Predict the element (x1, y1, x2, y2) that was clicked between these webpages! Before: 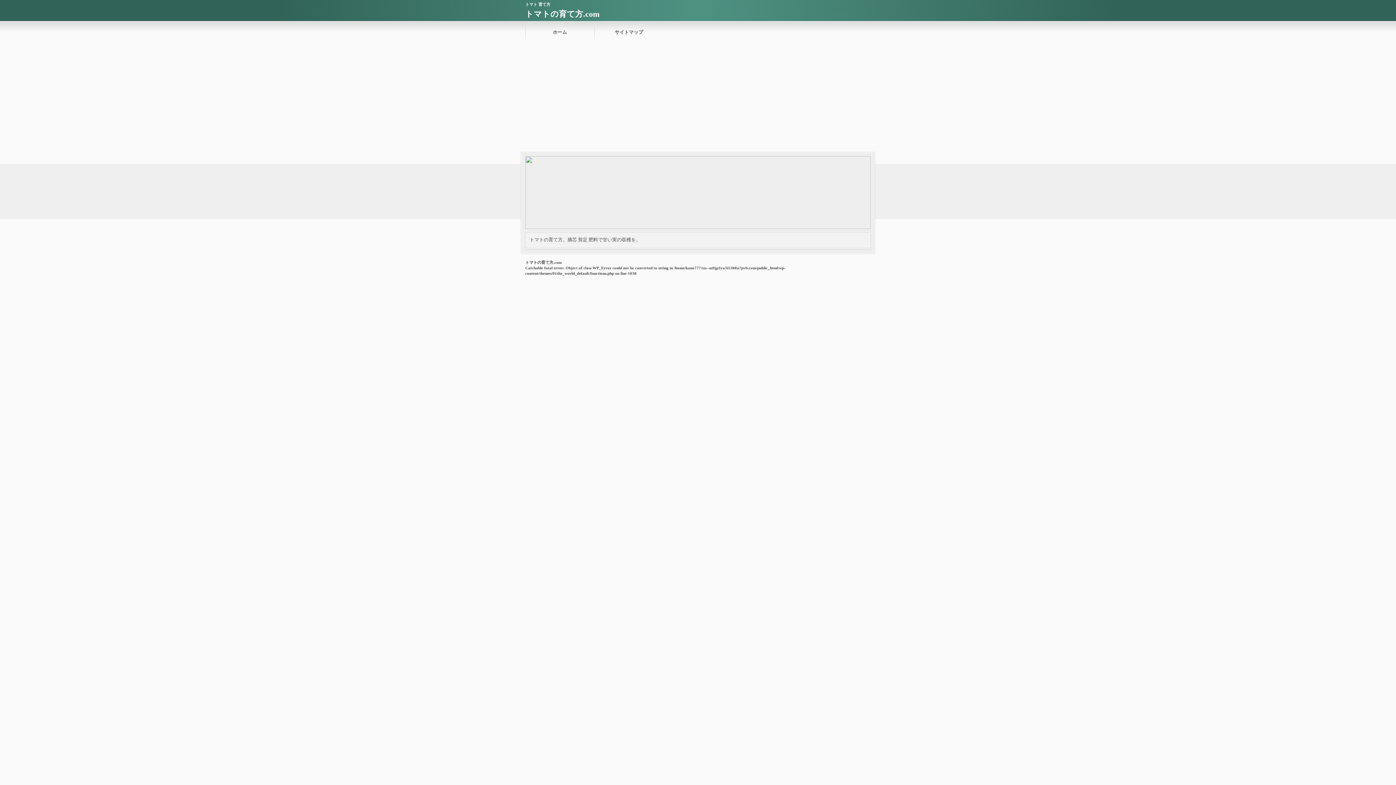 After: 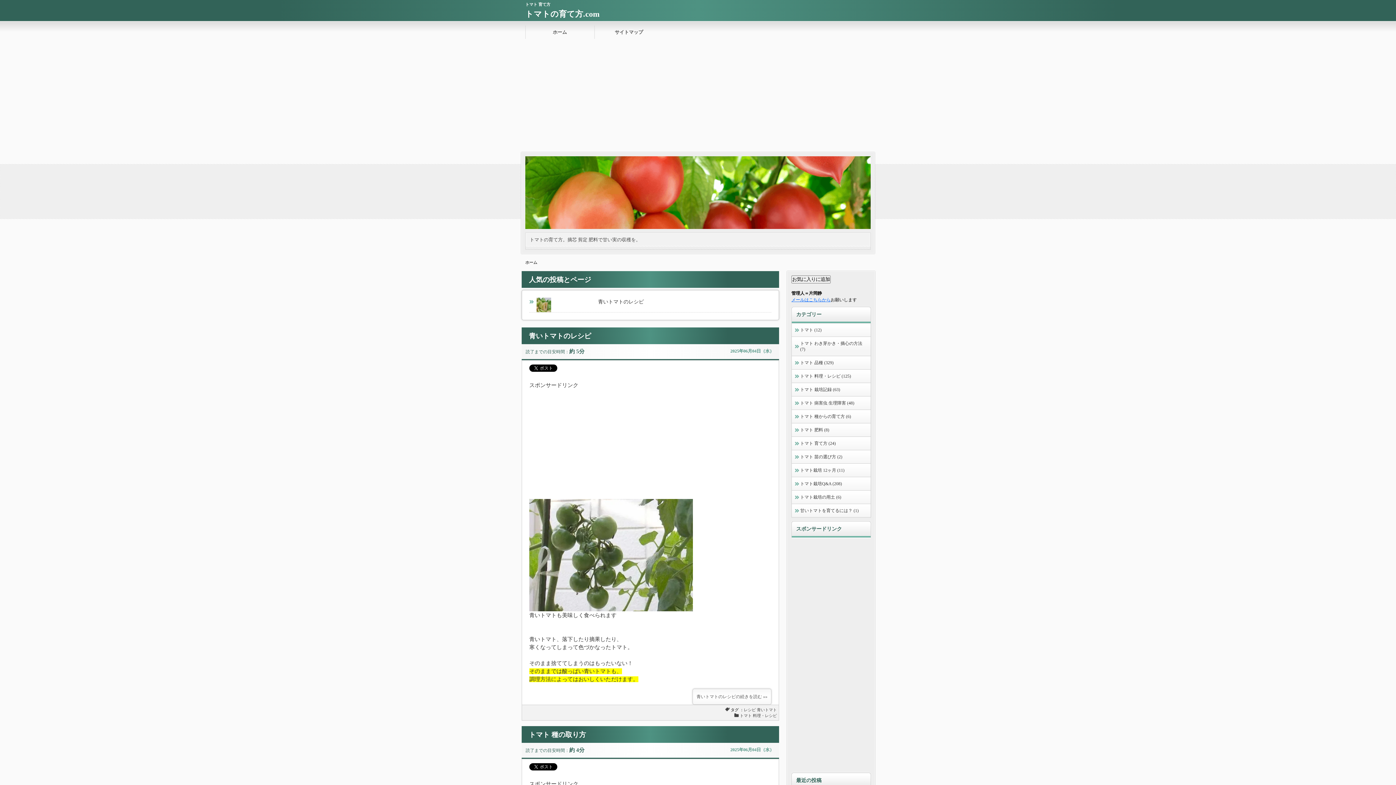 Action: bbox: (525, 260, 561, 264) label: トマトの育て方.com